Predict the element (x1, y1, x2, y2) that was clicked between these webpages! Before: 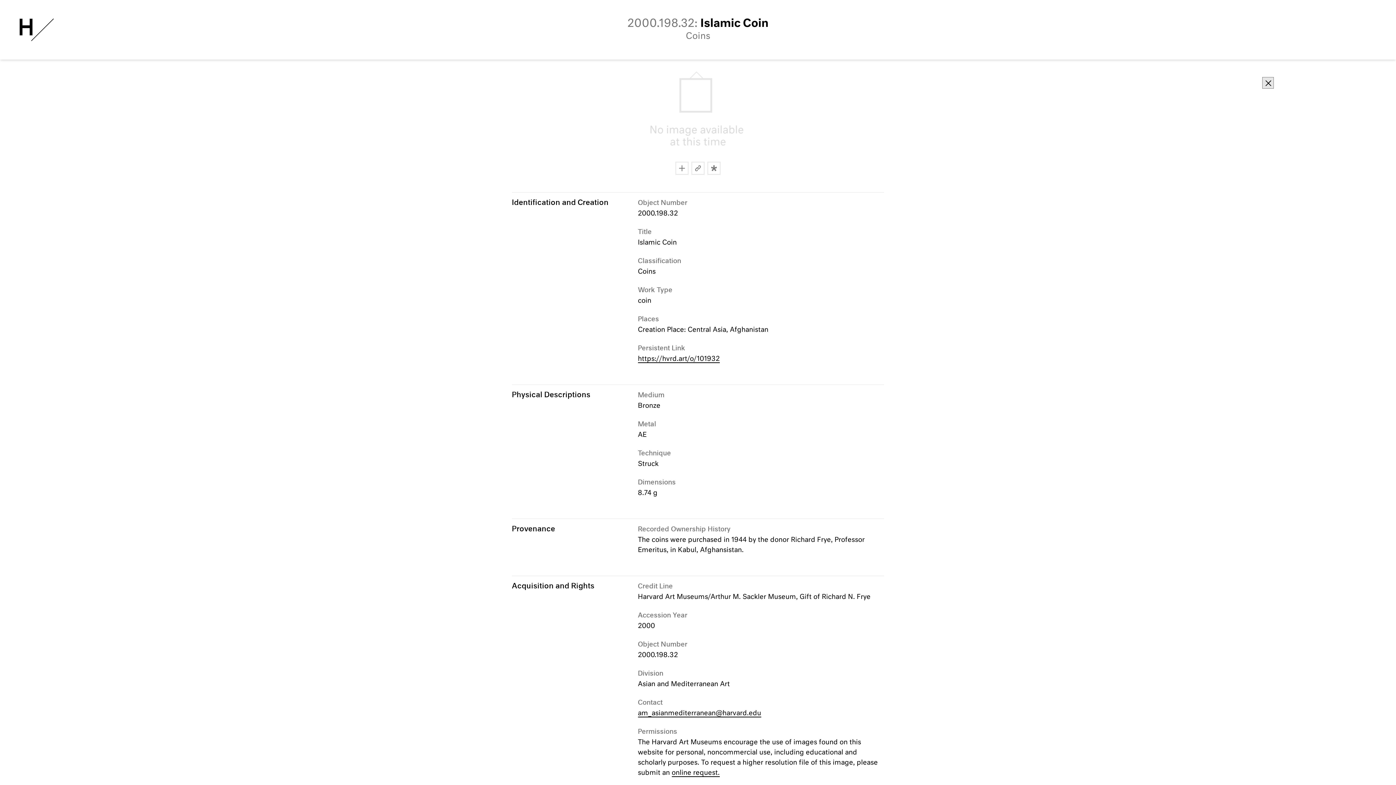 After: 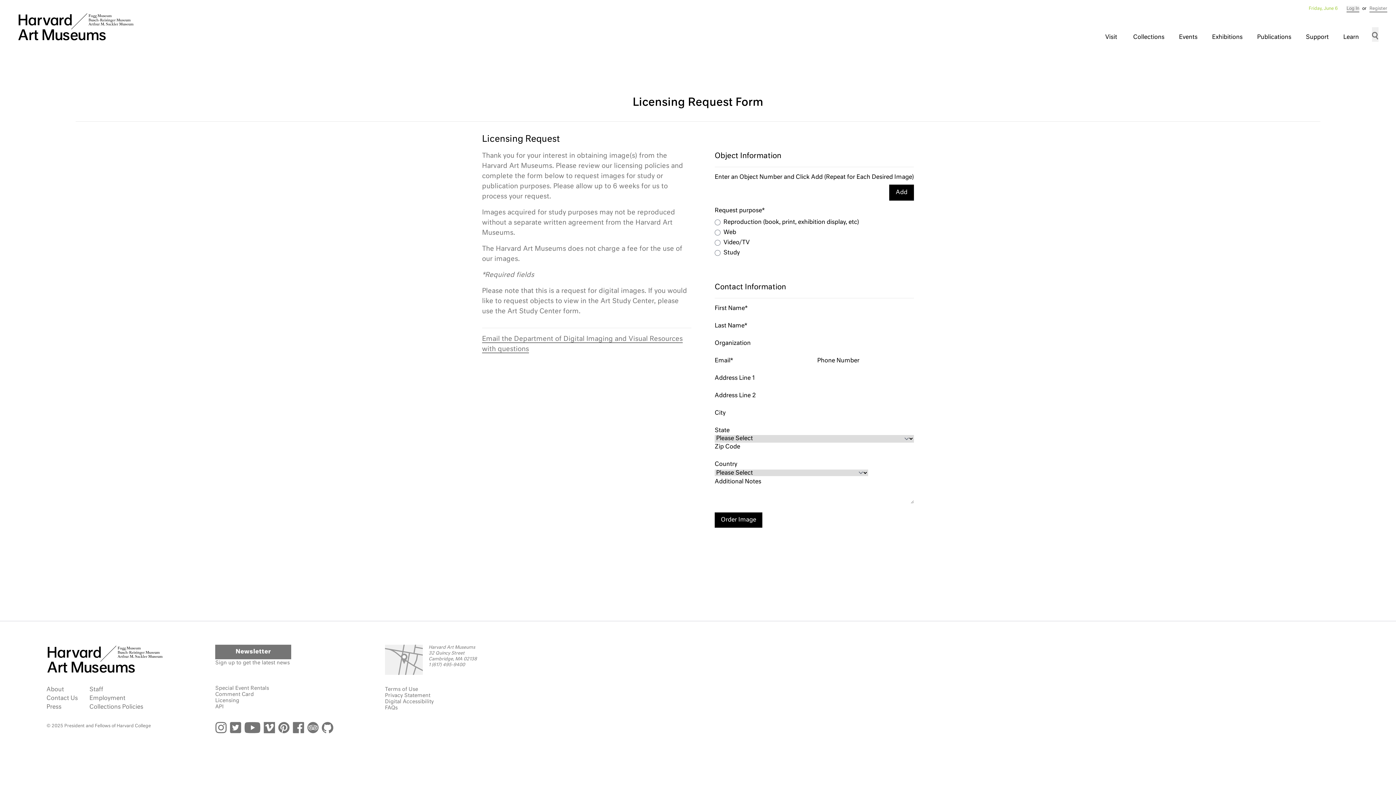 Action: label: online request. bbox: (671, 770, 719, 777)